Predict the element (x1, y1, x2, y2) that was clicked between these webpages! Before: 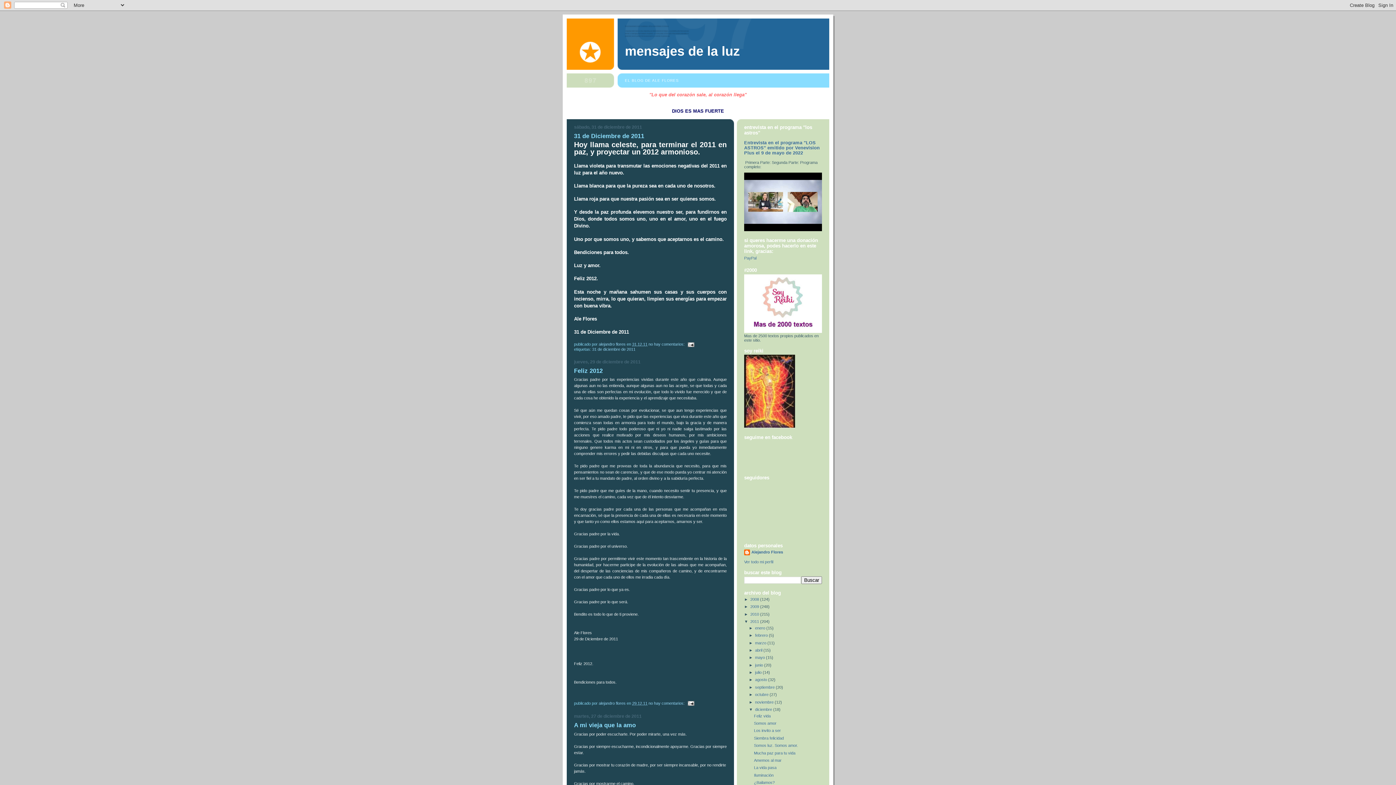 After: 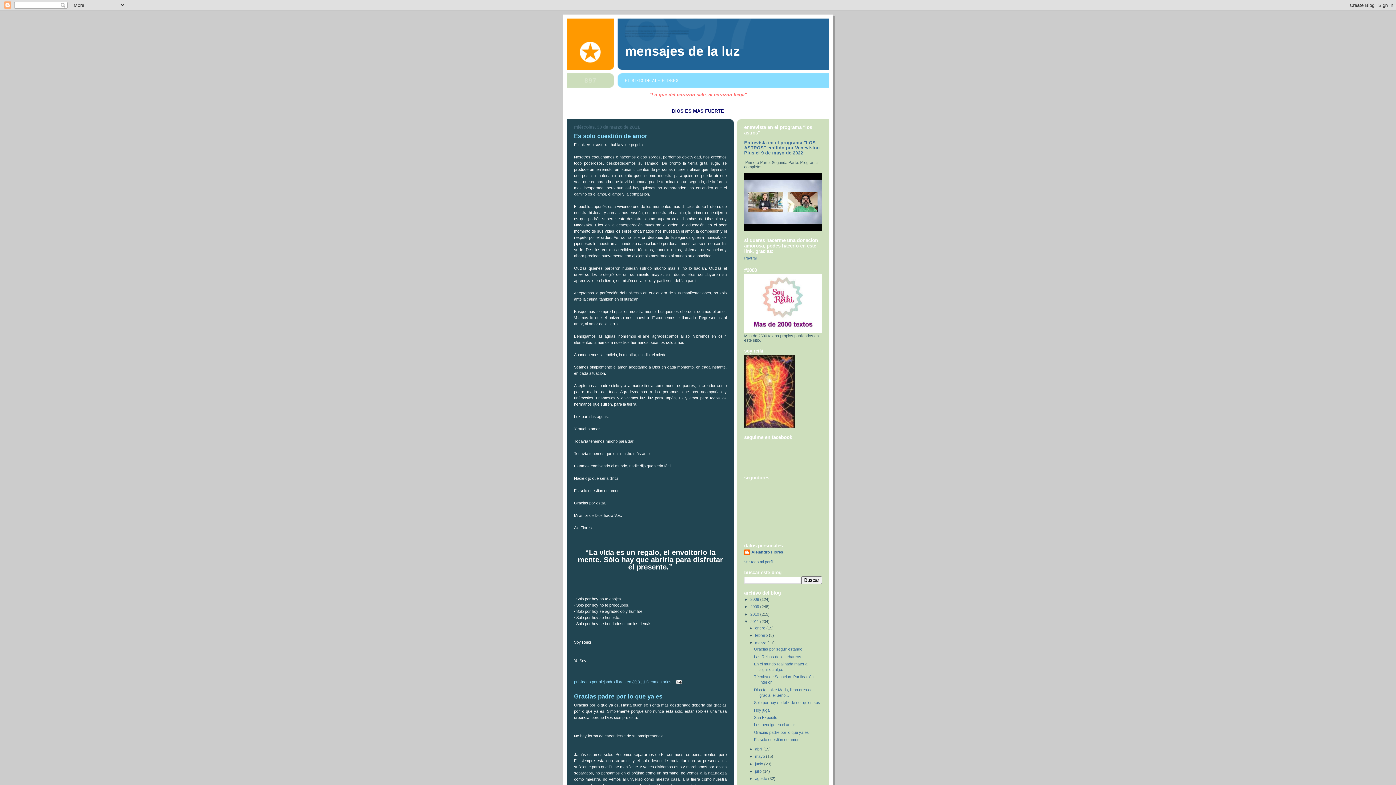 Action: label: marzo  bbox: (755, 640, 767, 645)